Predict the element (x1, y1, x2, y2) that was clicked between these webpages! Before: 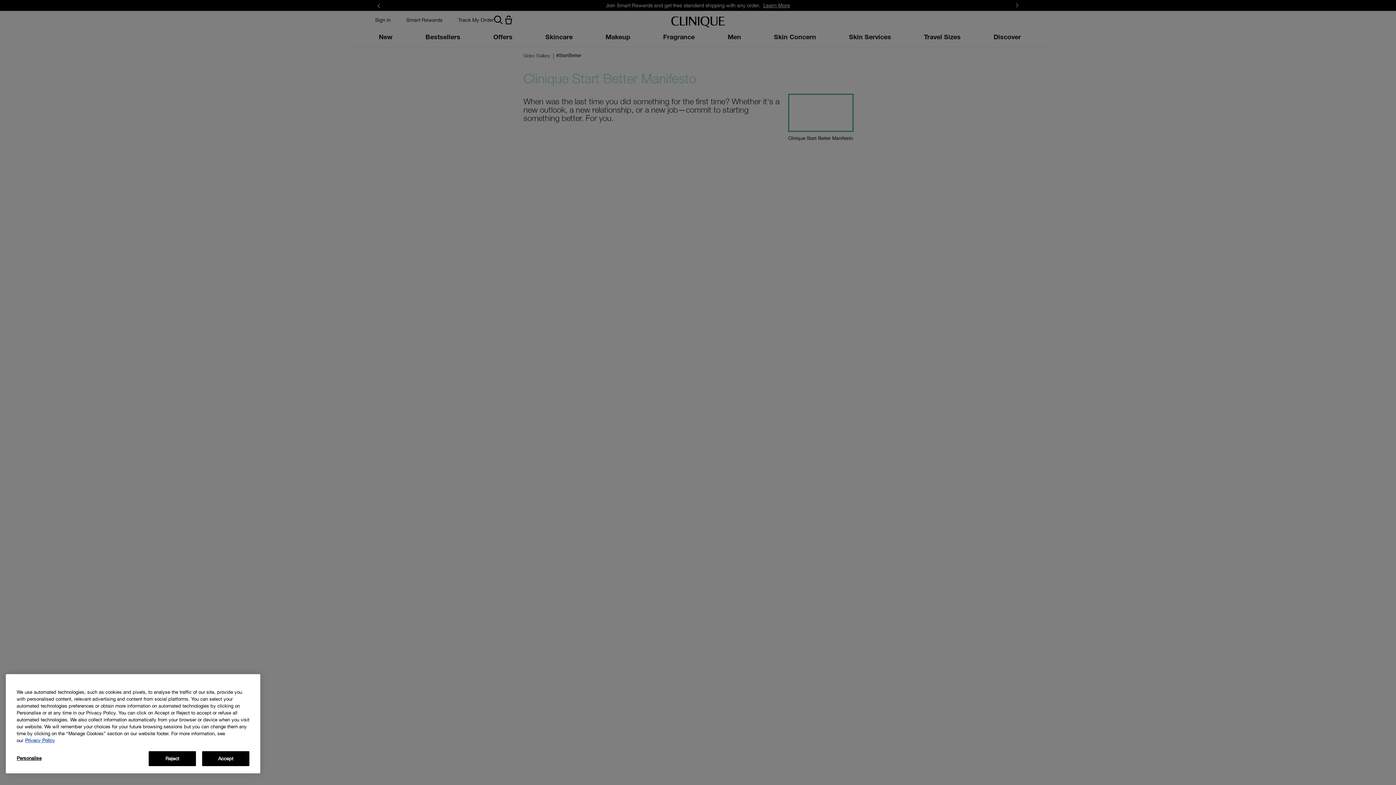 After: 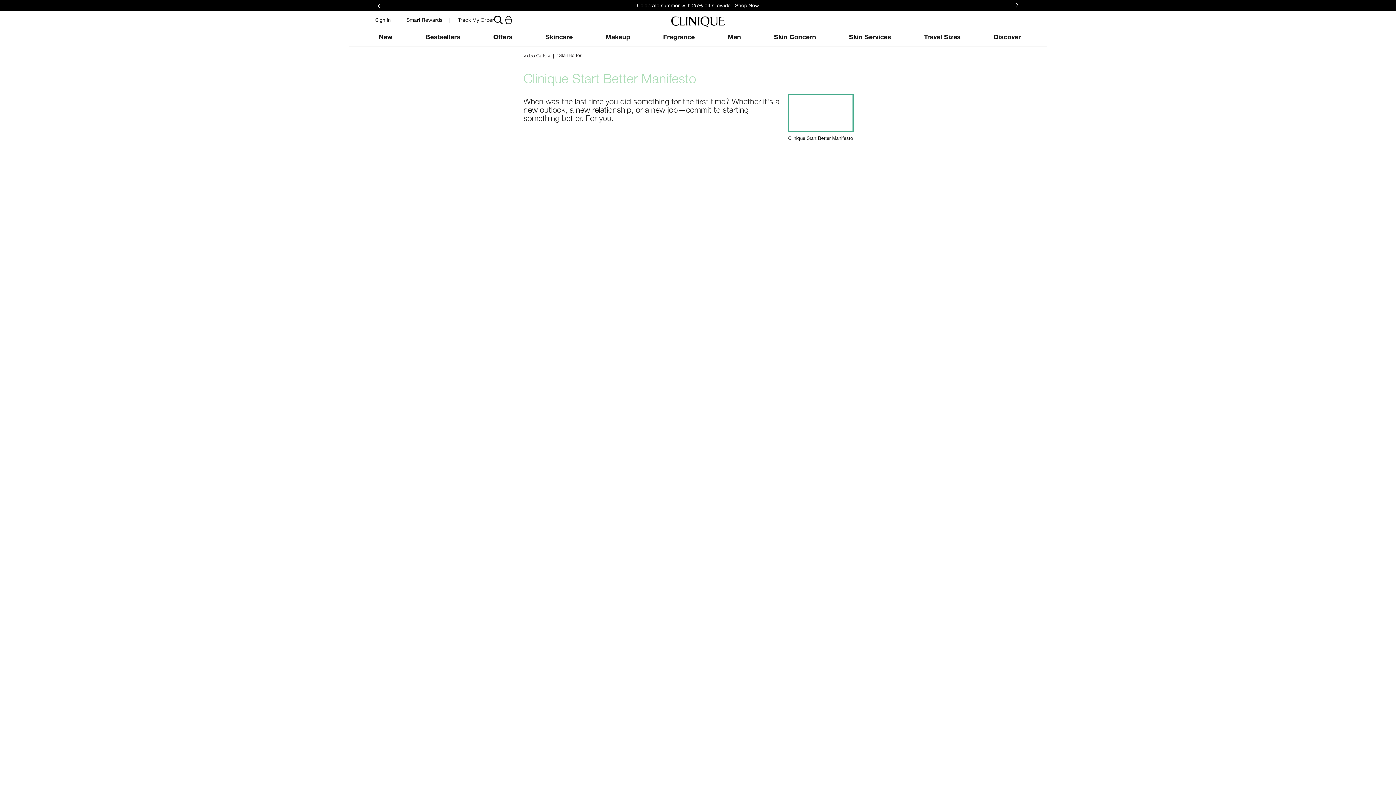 Action: label: Reject bbox: (148, 751, 196, 766)